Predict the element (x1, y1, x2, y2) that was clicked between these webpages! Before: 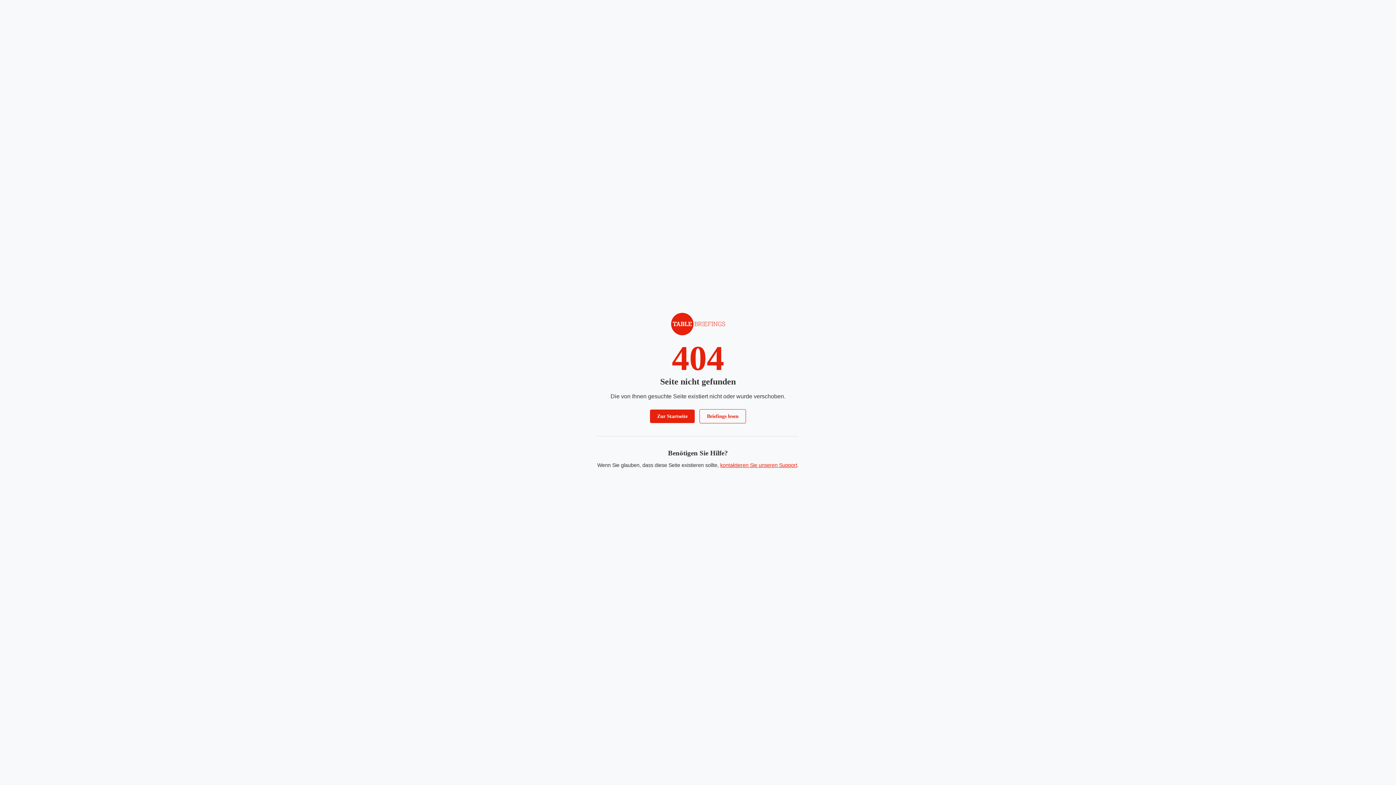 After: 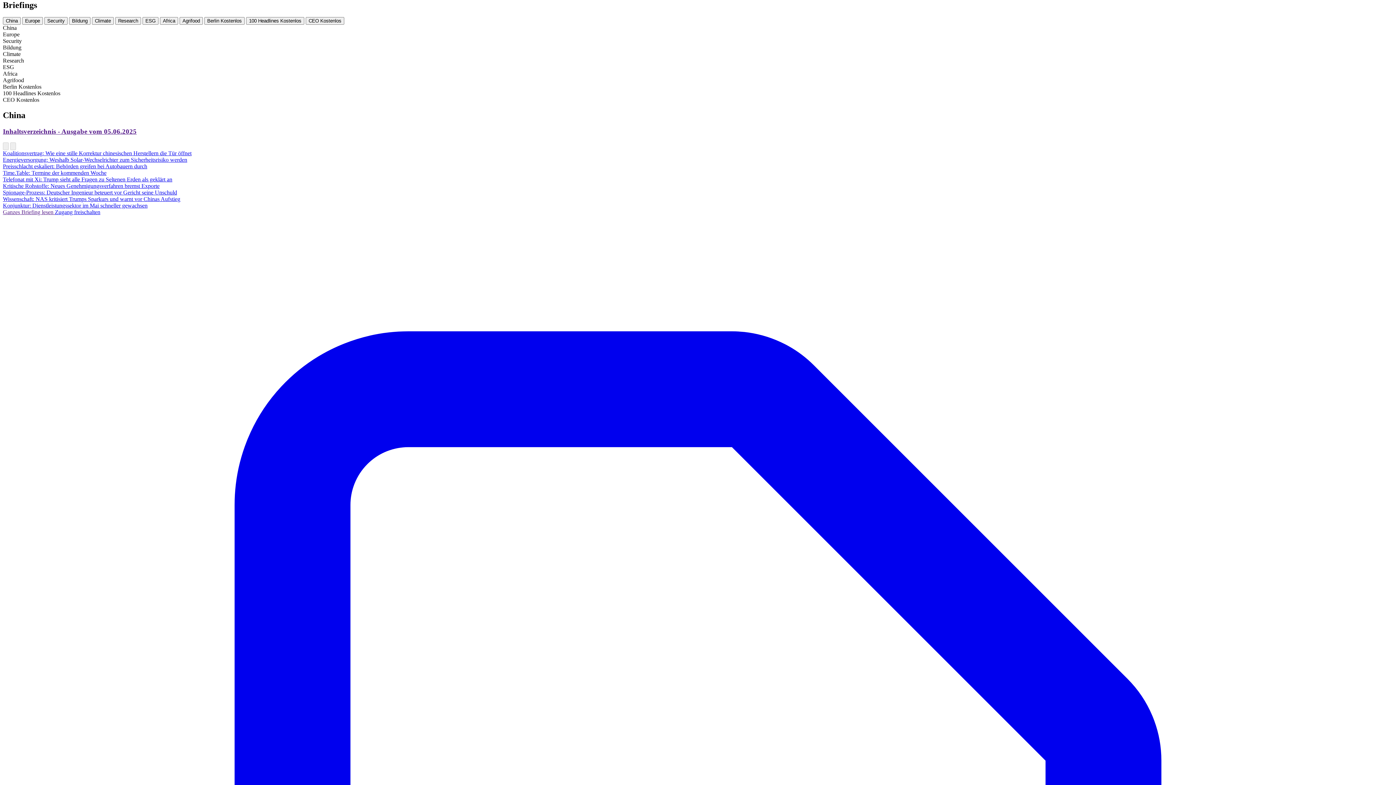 Action: label: Briefings lesen bbox: (699, 409, 746, 423)